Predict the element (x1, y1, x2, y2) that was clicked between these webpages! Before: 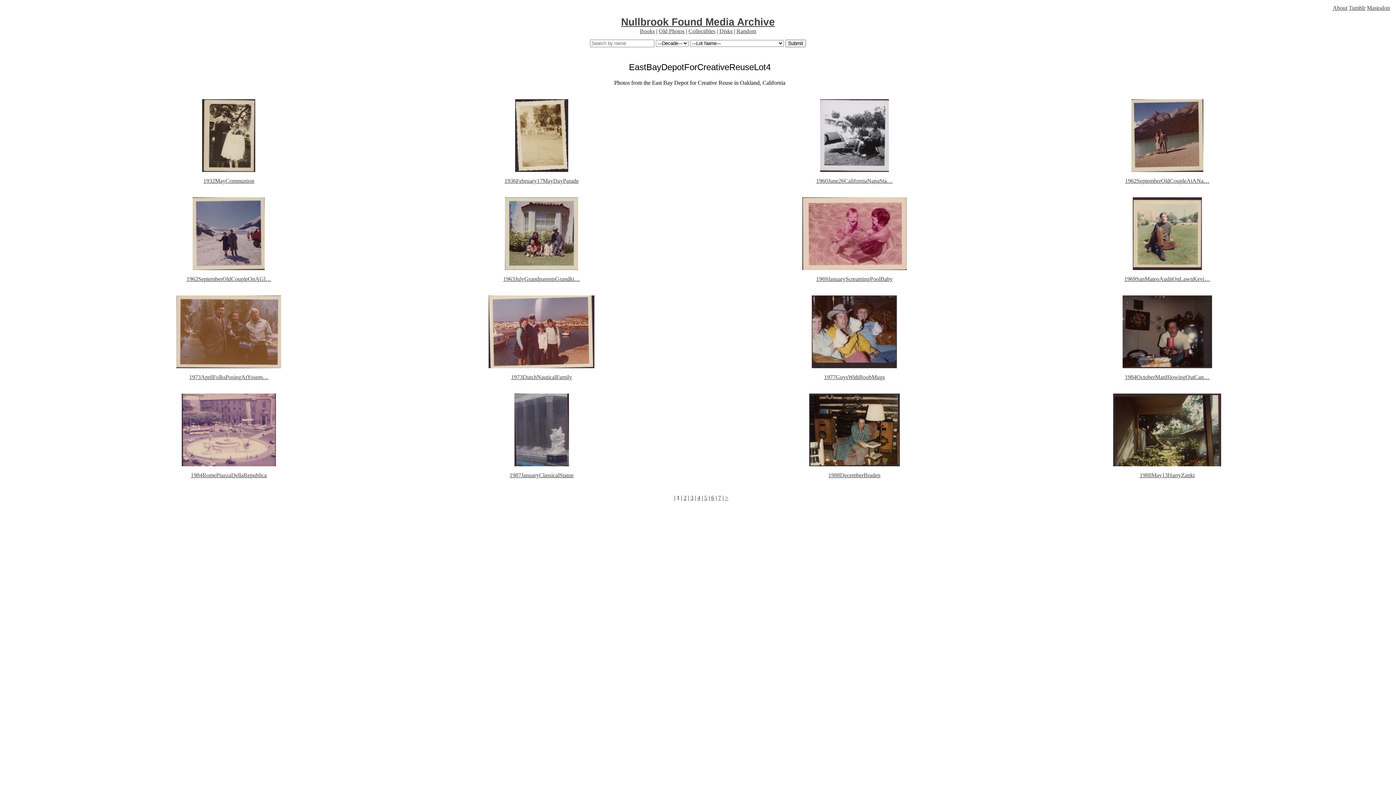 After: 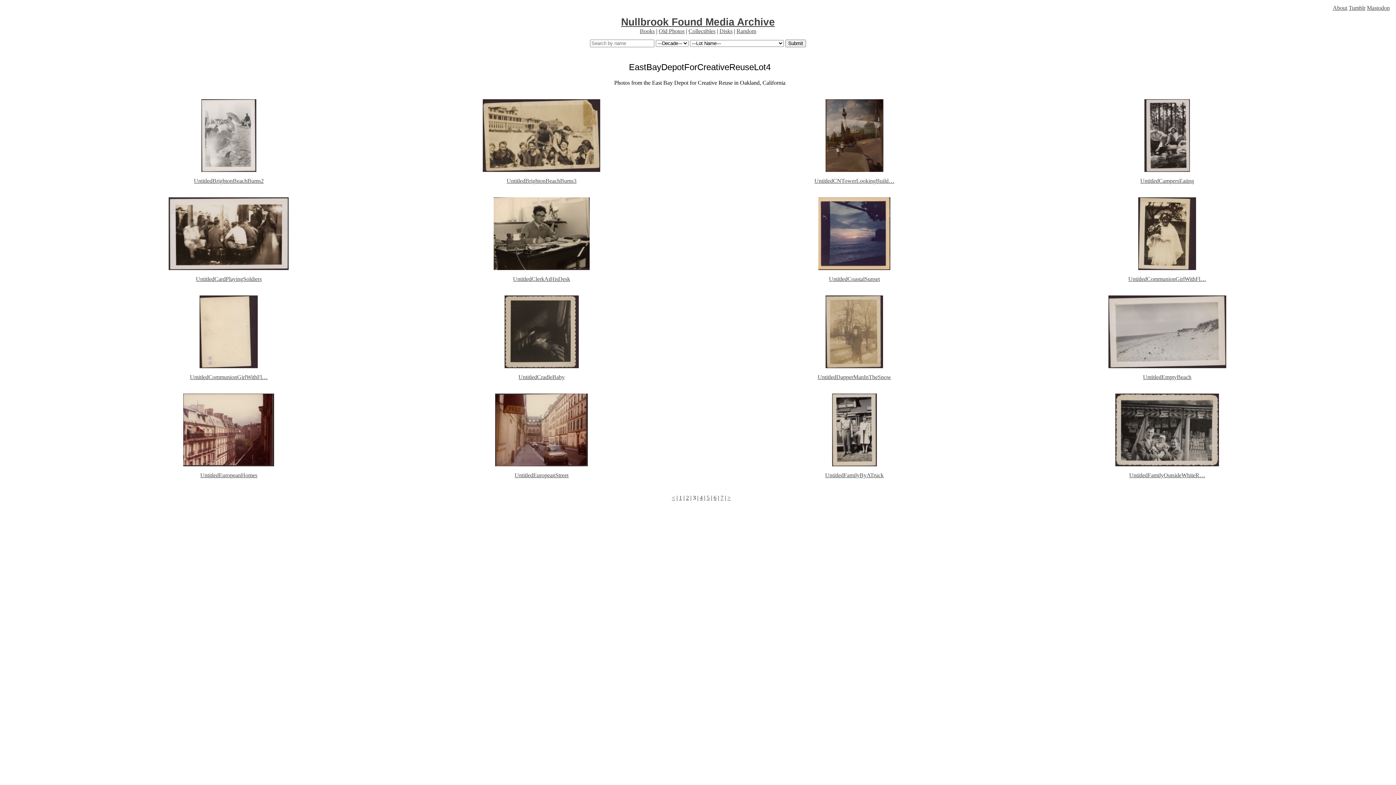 Action: label: 3 bbox: (690, 494, 693, 501)